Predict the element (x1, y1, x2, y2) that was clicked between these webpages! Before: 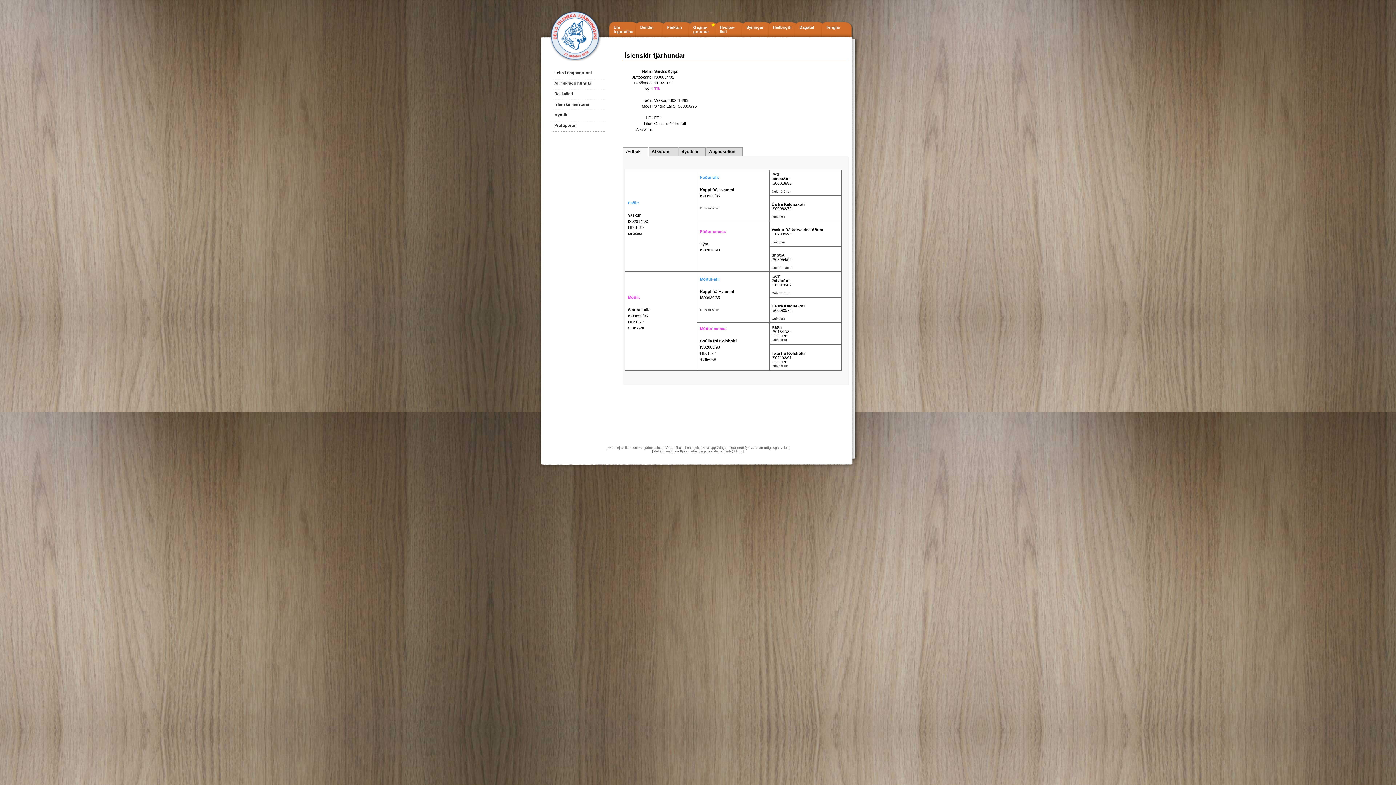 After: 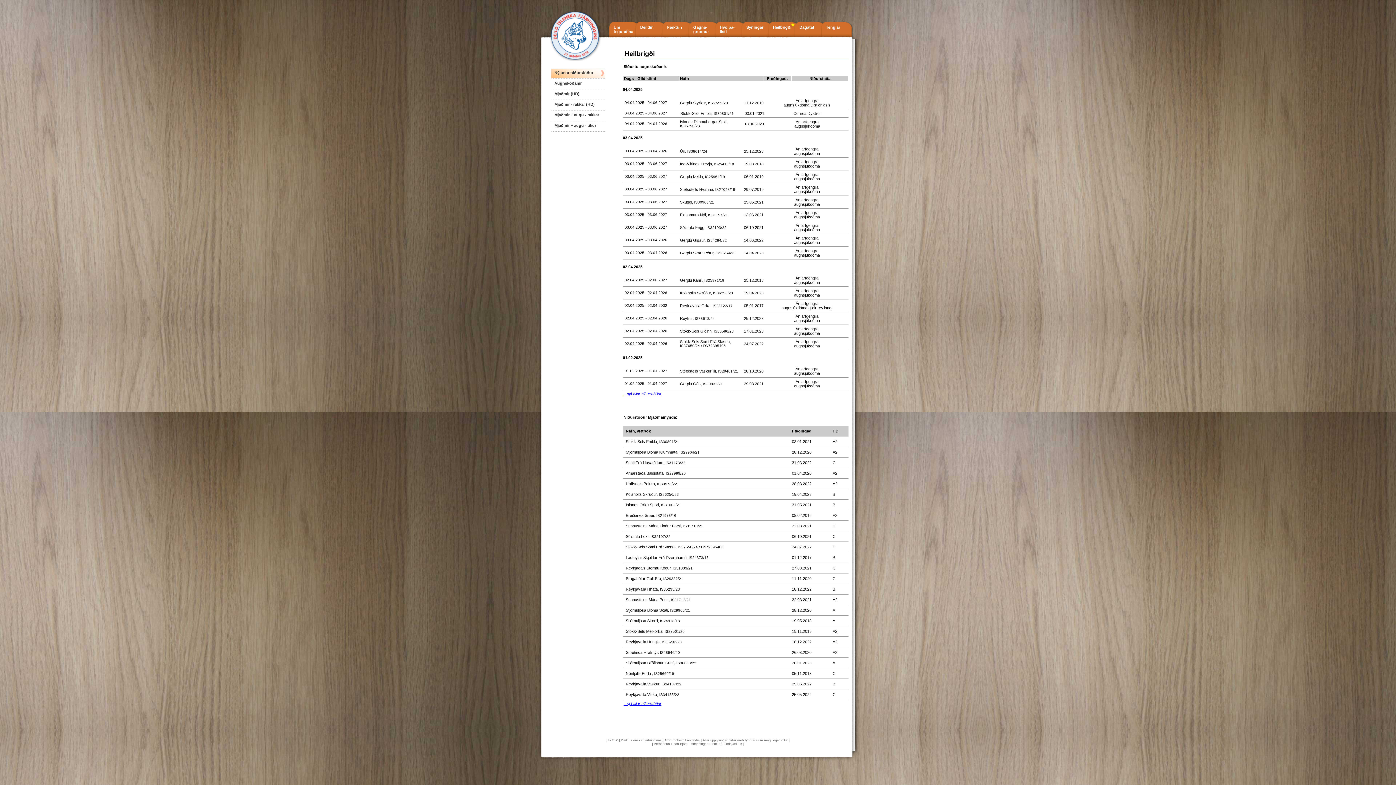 Action: bbox: (773, 21, 799, 38) label: Heilbrigði